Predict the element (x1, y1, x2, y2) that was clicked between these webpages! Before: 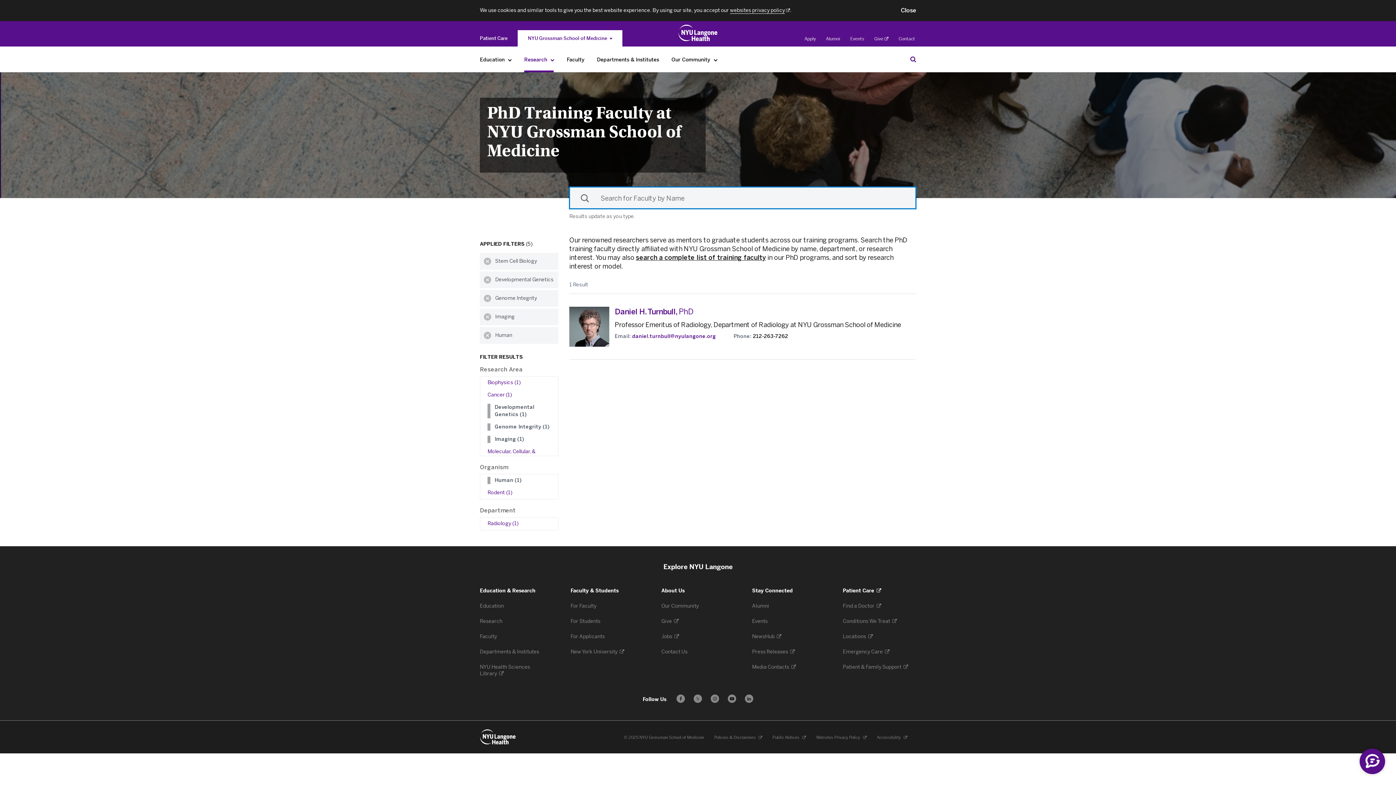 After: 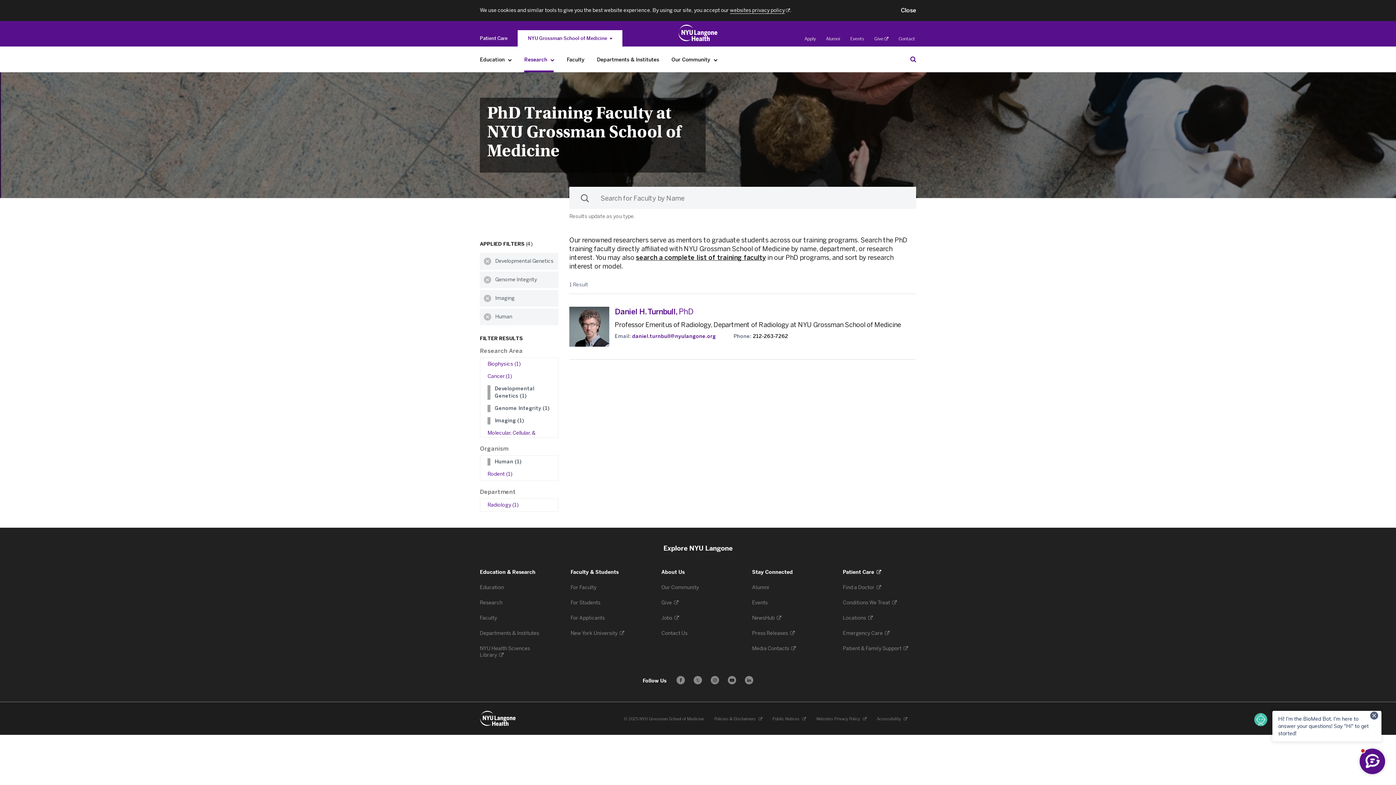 Action: bbox: (480, 253, 495, 269) label: Clear Stem Cell Biology filter